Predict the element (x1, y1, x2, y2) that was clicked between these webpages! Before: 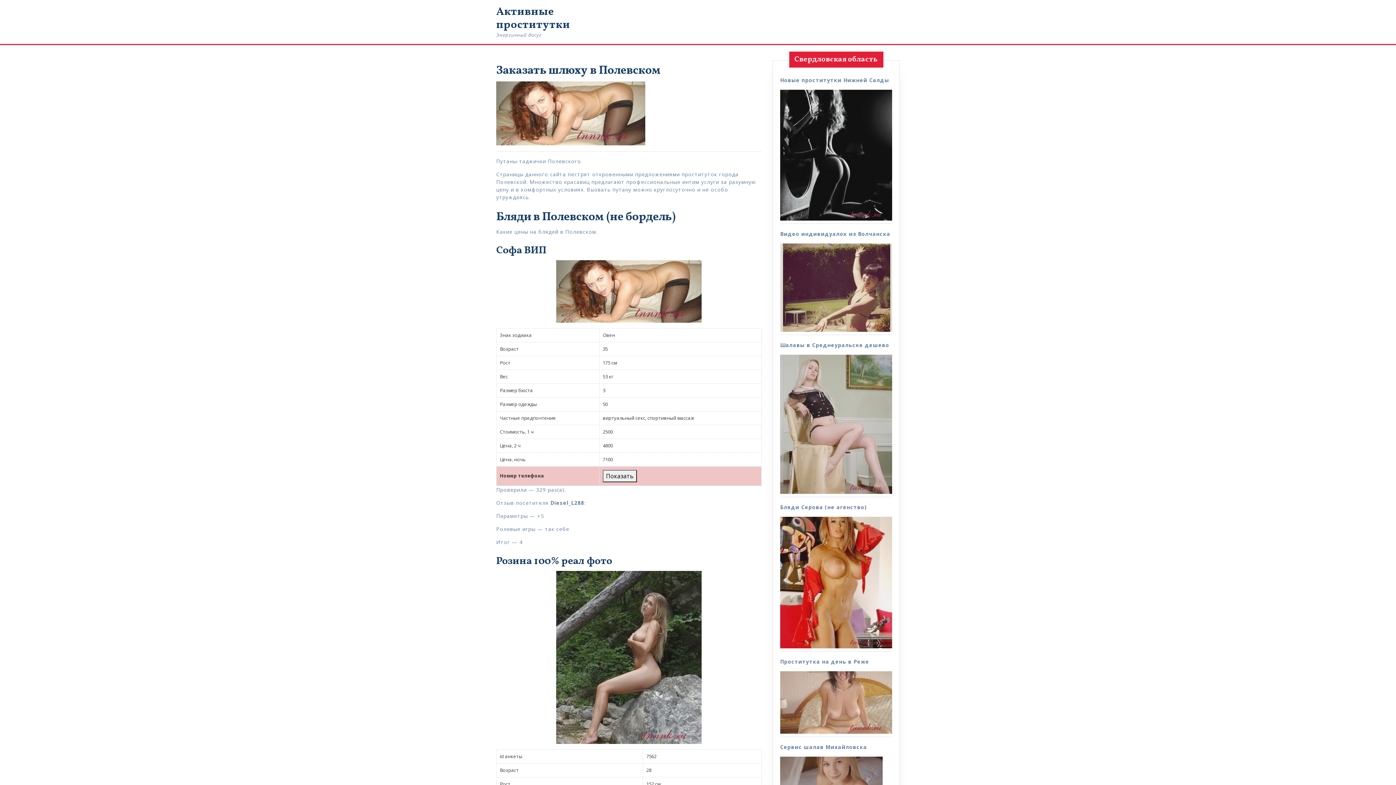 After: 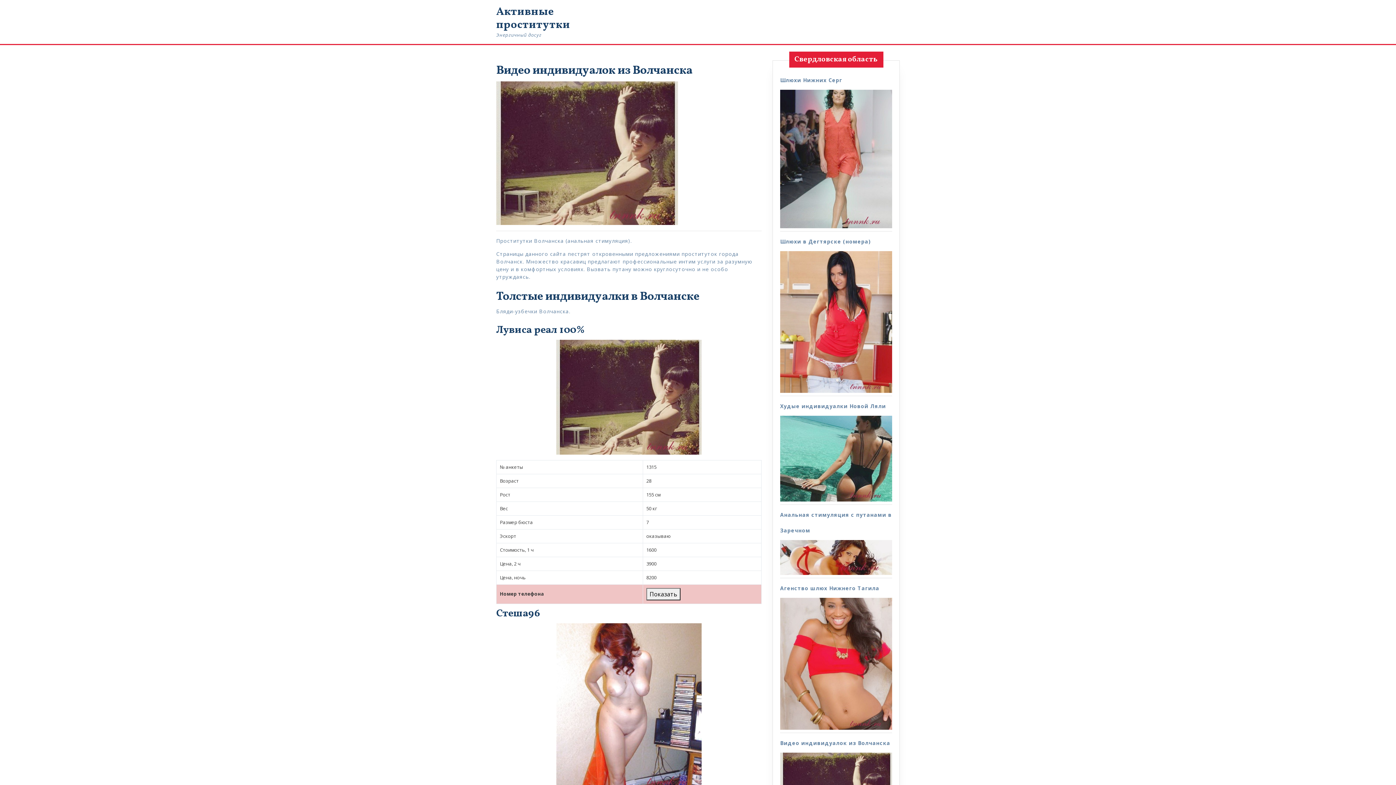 Action: bbox: (780, 230, 890, 237) label: Видео индивидуалок из Волчанска